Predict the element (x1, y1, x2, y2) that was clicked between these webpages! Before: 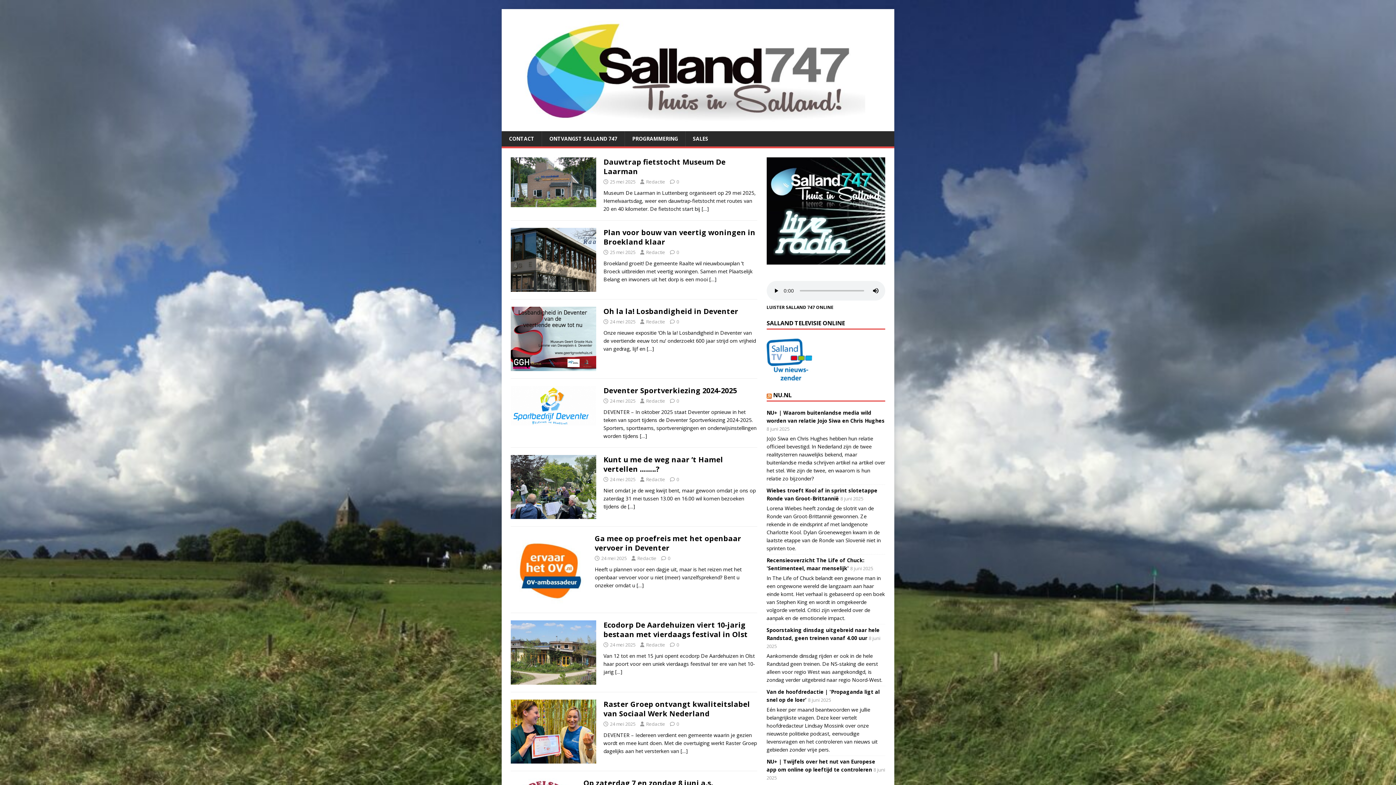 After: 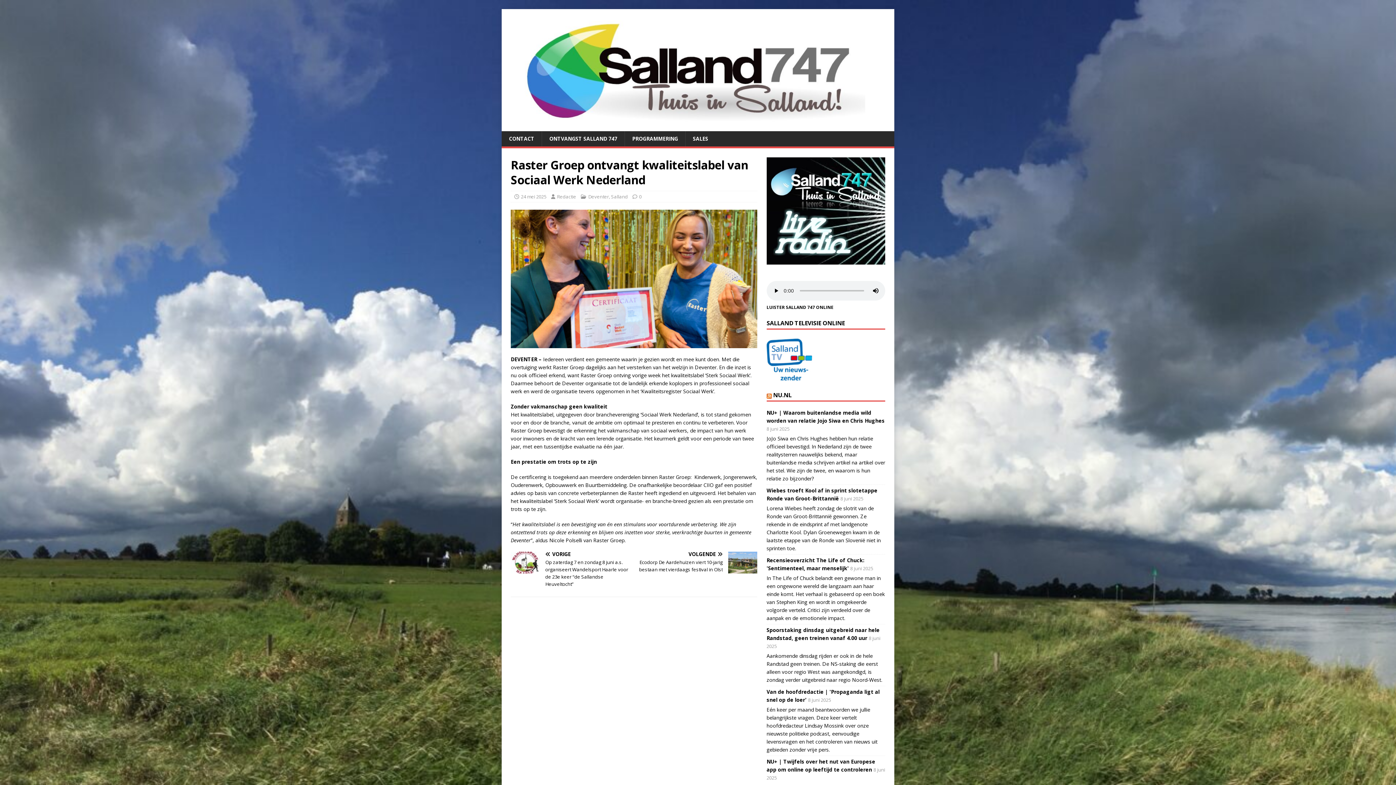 Action: label: Raster Groep ontvangt kwaliteitslabel van Sociaal Werk Nederland bbox: (603, 699, 750, 718)